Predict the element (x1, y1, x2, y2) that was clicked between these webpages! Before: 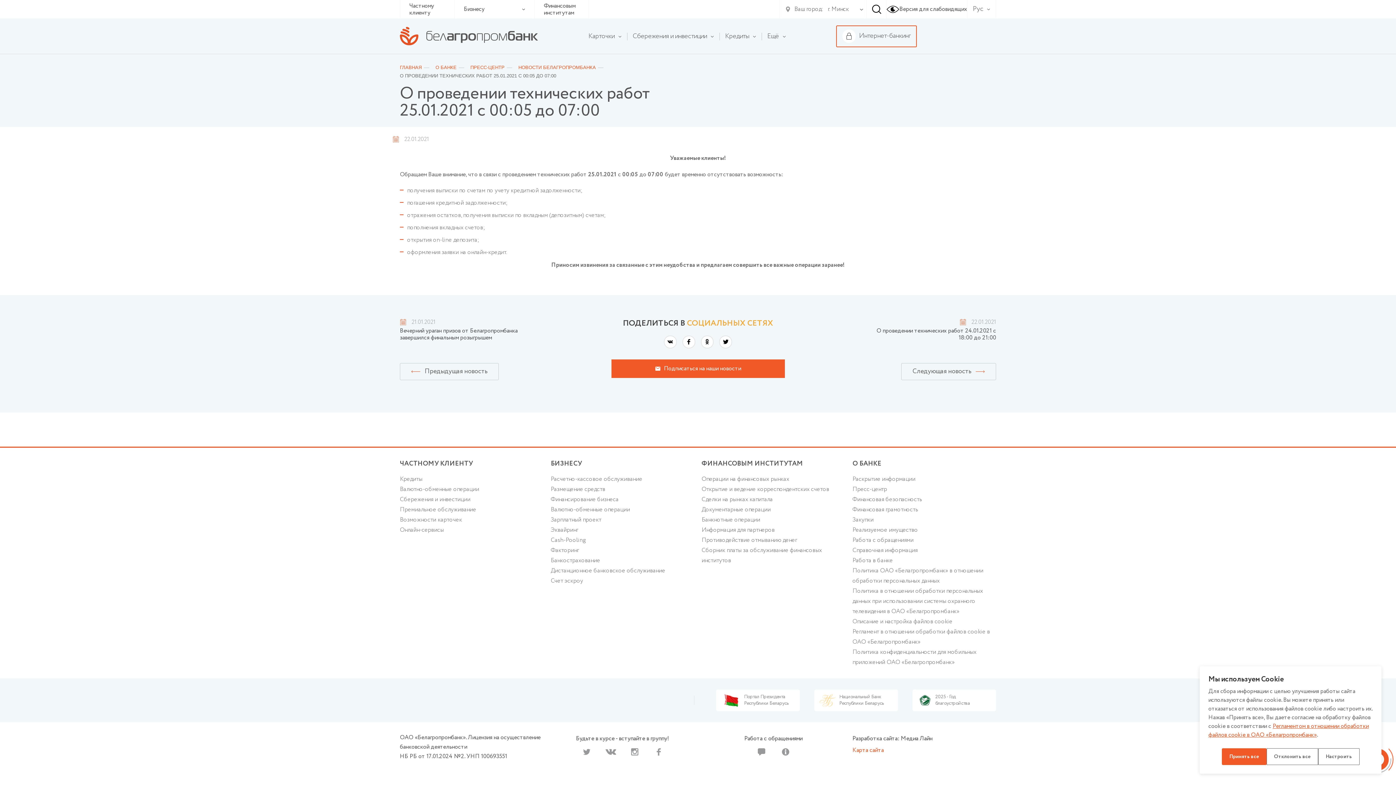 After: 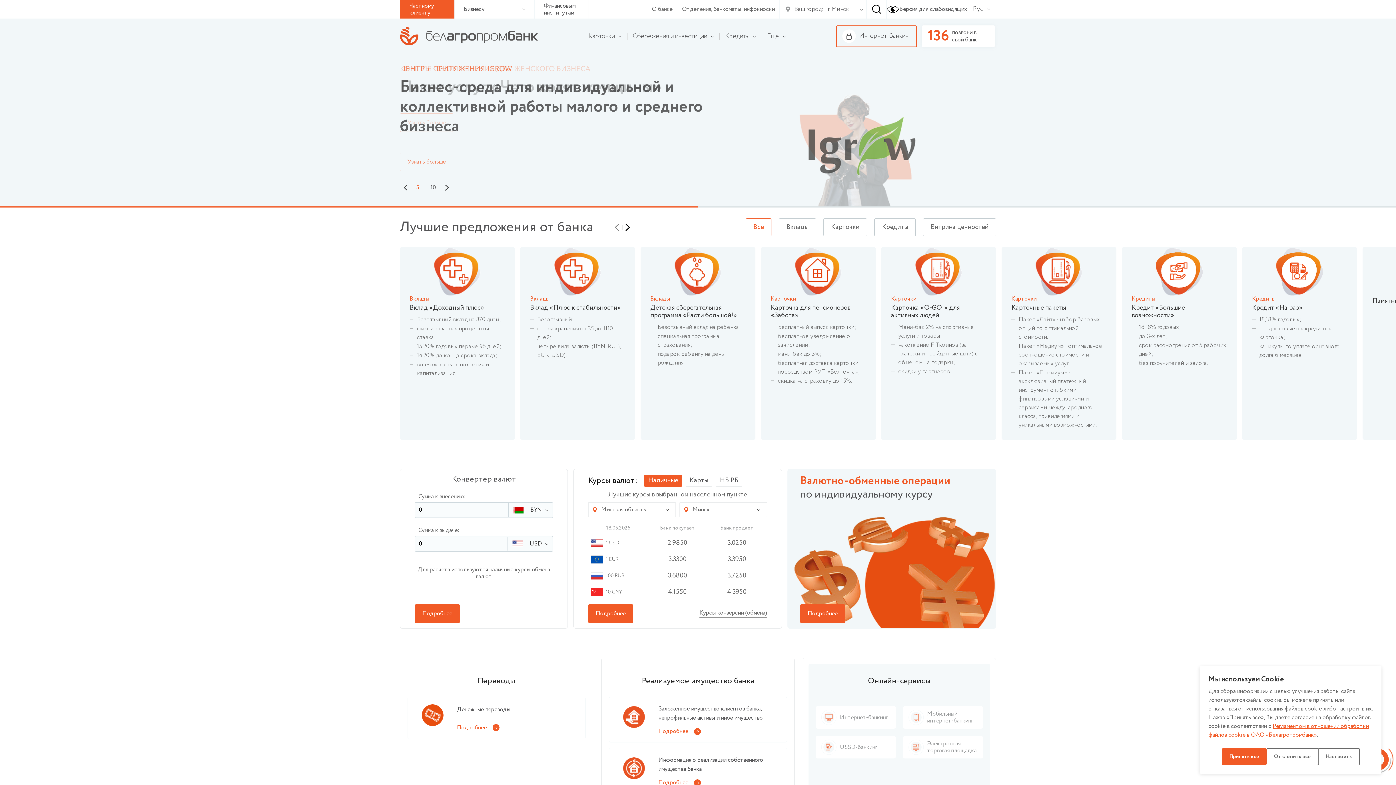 Action: bbox: (400, 458, 473, 469) label: ЧАСТНОМУ КЛИЕНТУ